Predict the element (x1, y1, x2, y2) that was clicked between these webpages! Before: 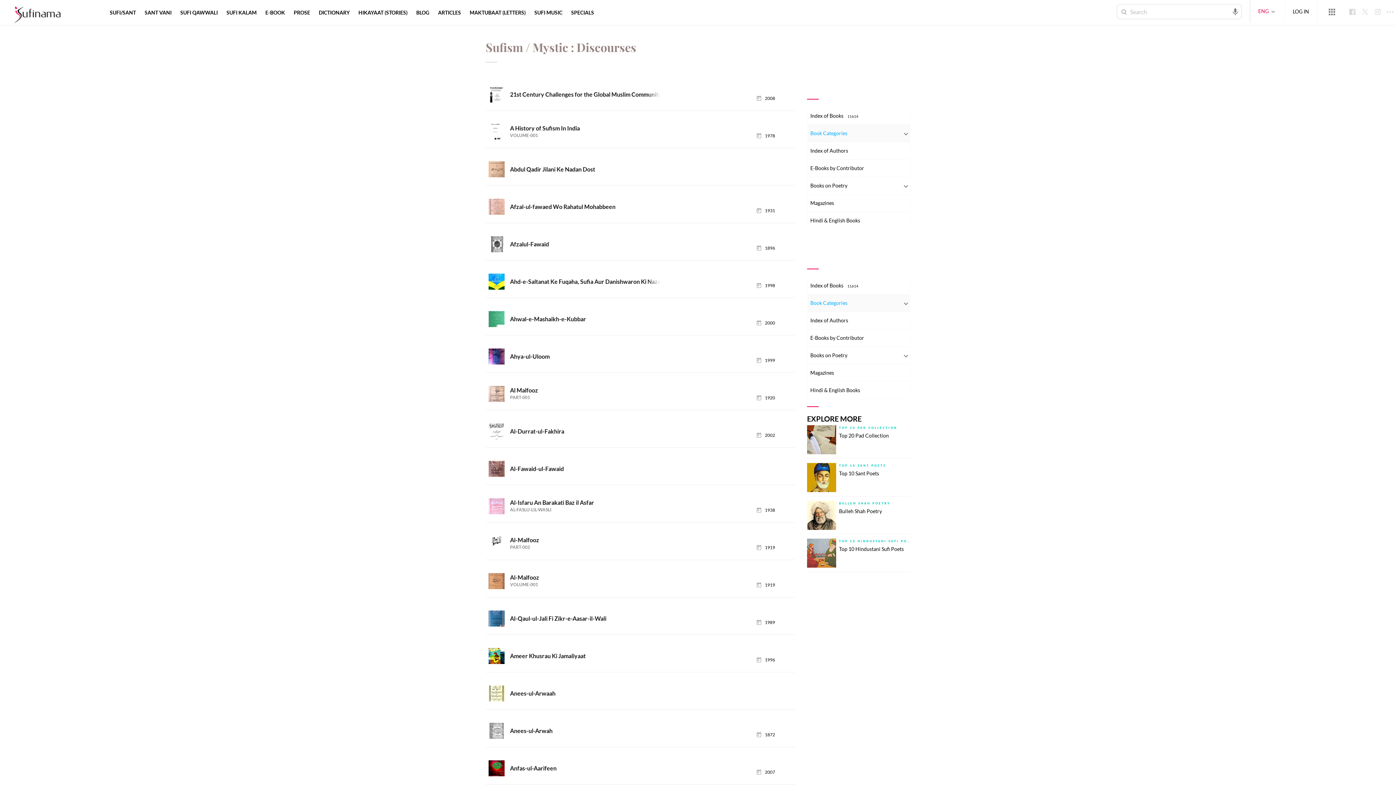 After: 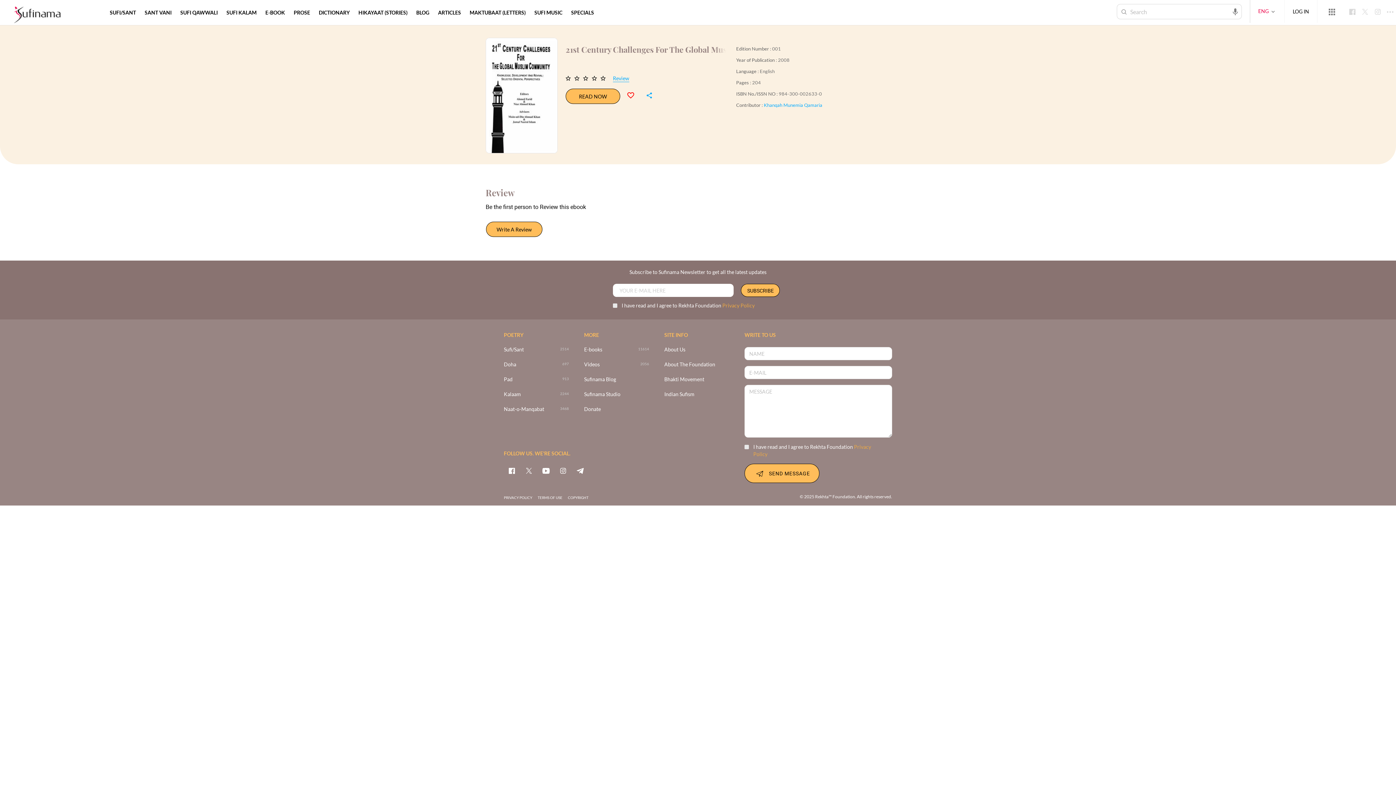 Action: label:  21st Century Challenges for the Global Muslim Community bbox: (488, 86, 792, 102)